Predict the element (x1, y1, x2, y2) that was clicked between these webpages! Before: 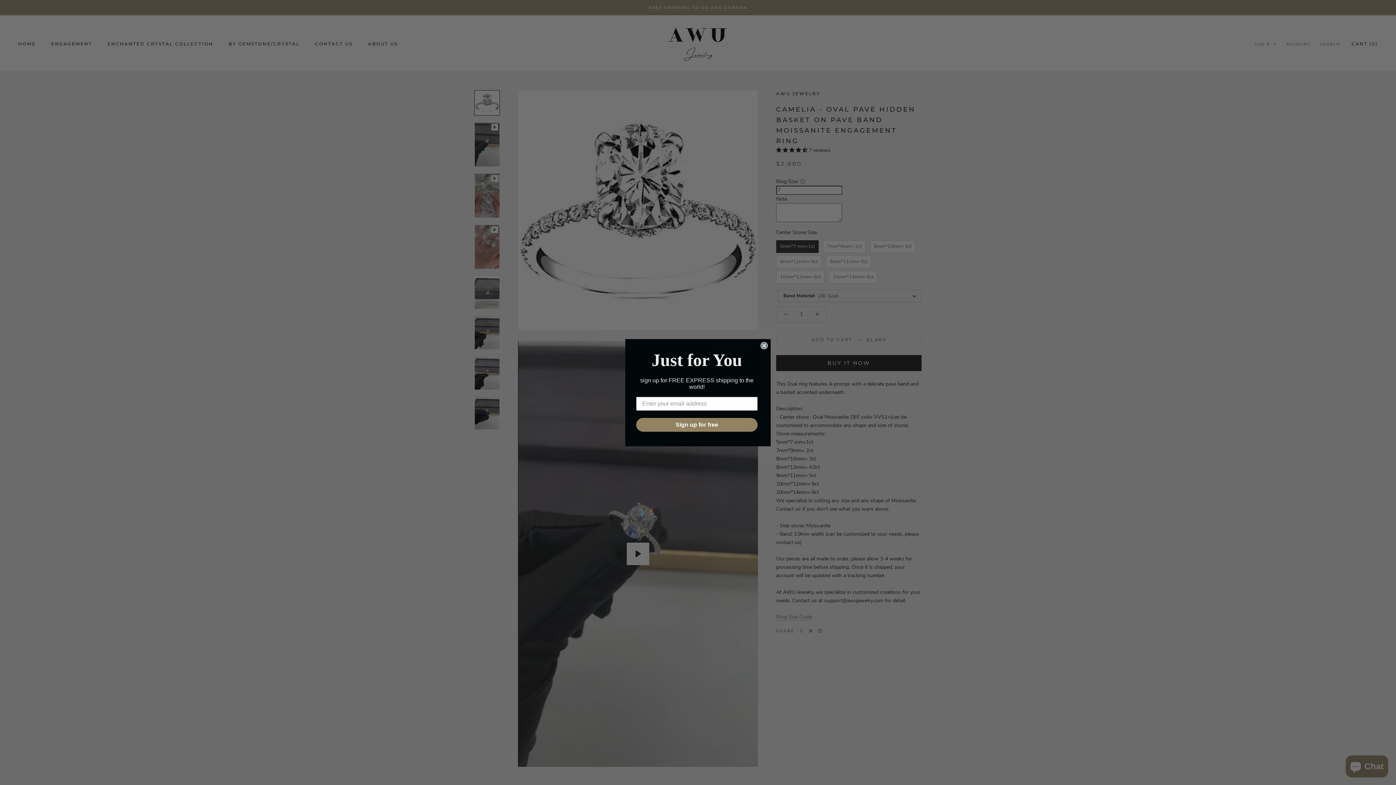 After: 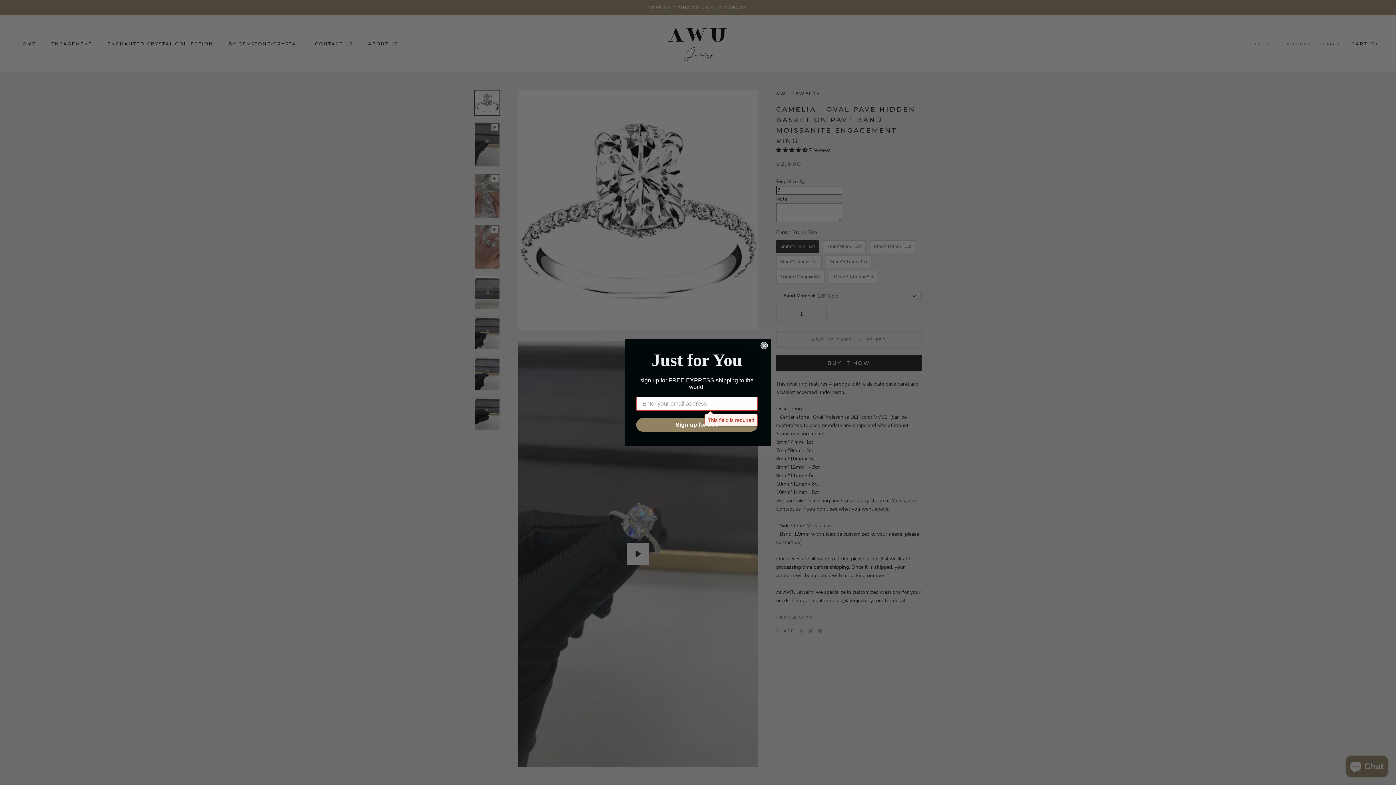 Action: bbox: (636, 423, 757, 437) label: Sign up for free